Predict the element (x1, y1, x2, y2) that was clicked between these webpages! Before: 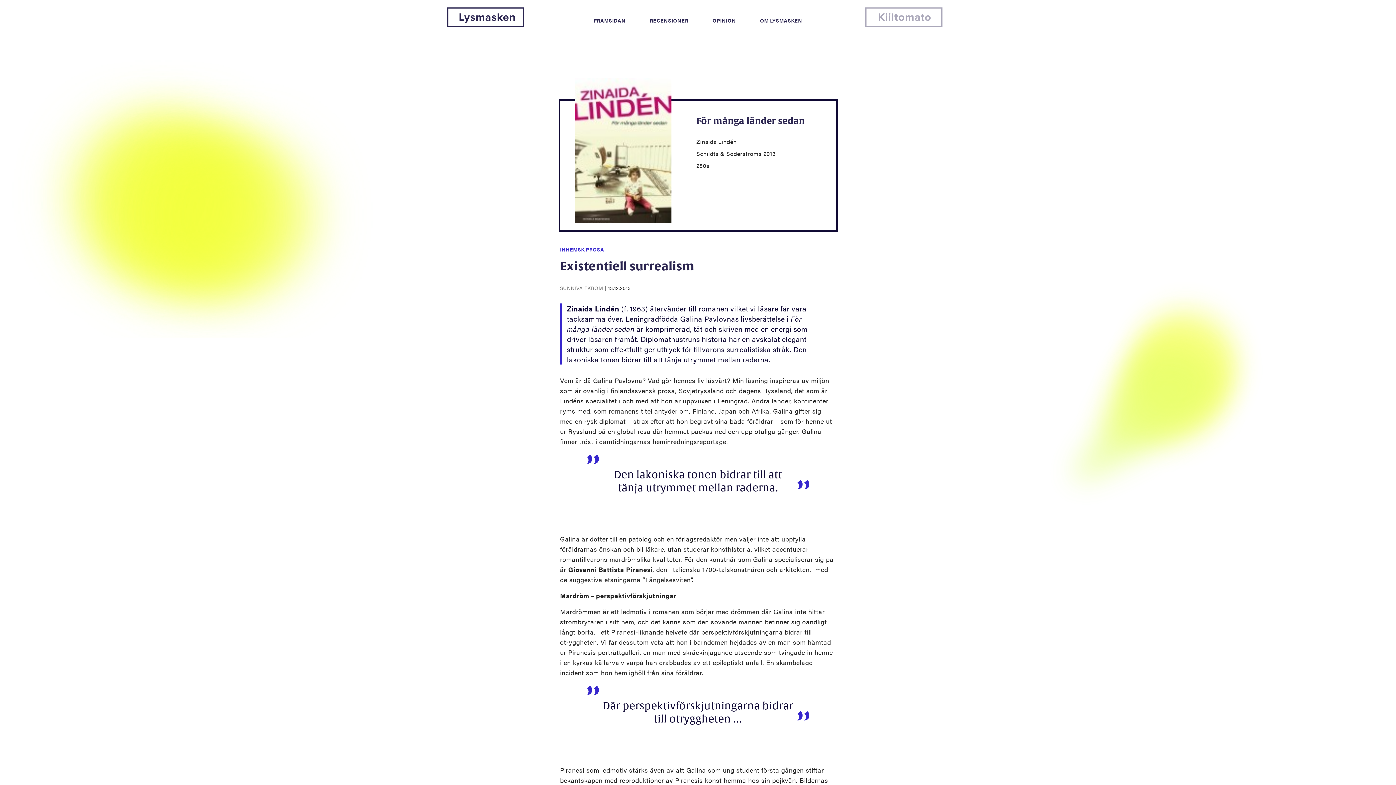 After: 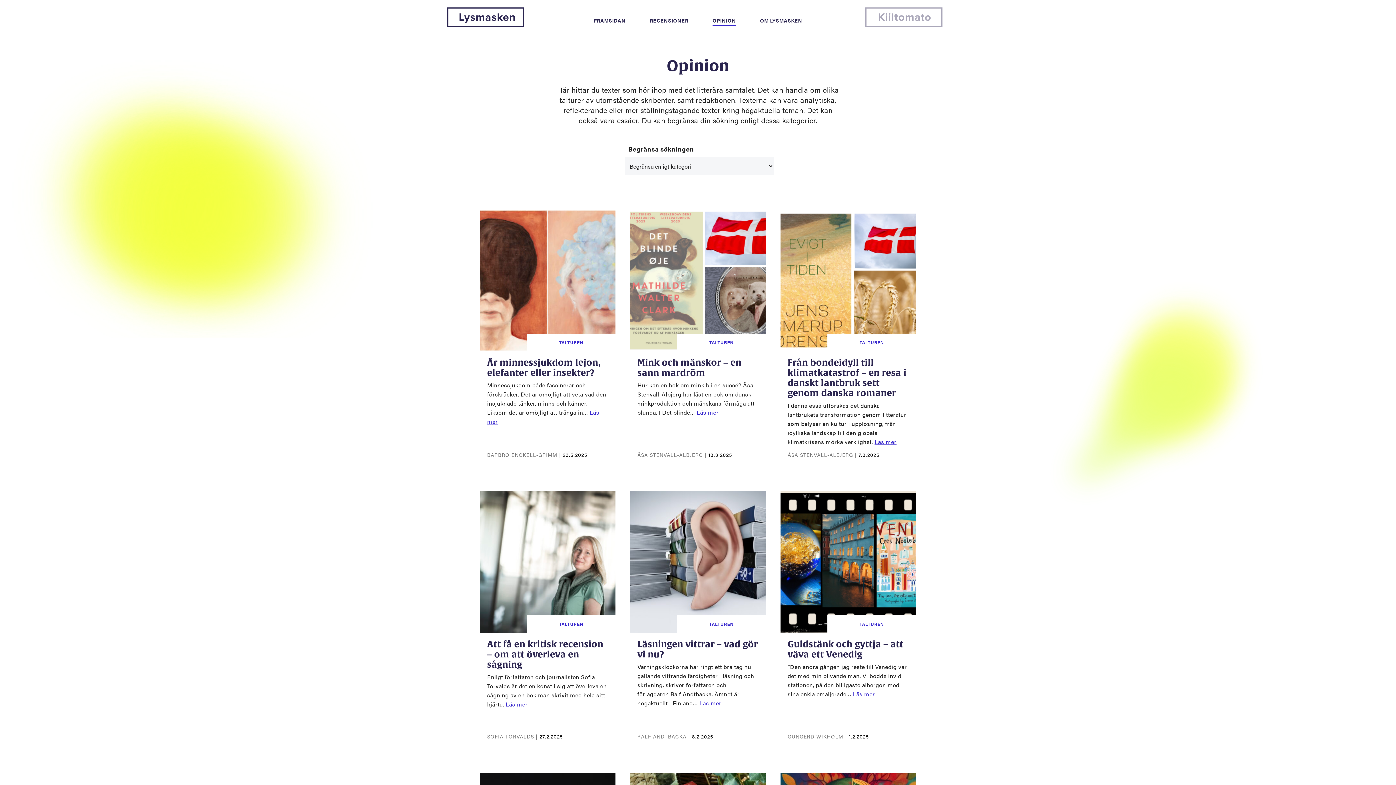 Action: label: OPINION bbox: (712, 16, 736, 24)